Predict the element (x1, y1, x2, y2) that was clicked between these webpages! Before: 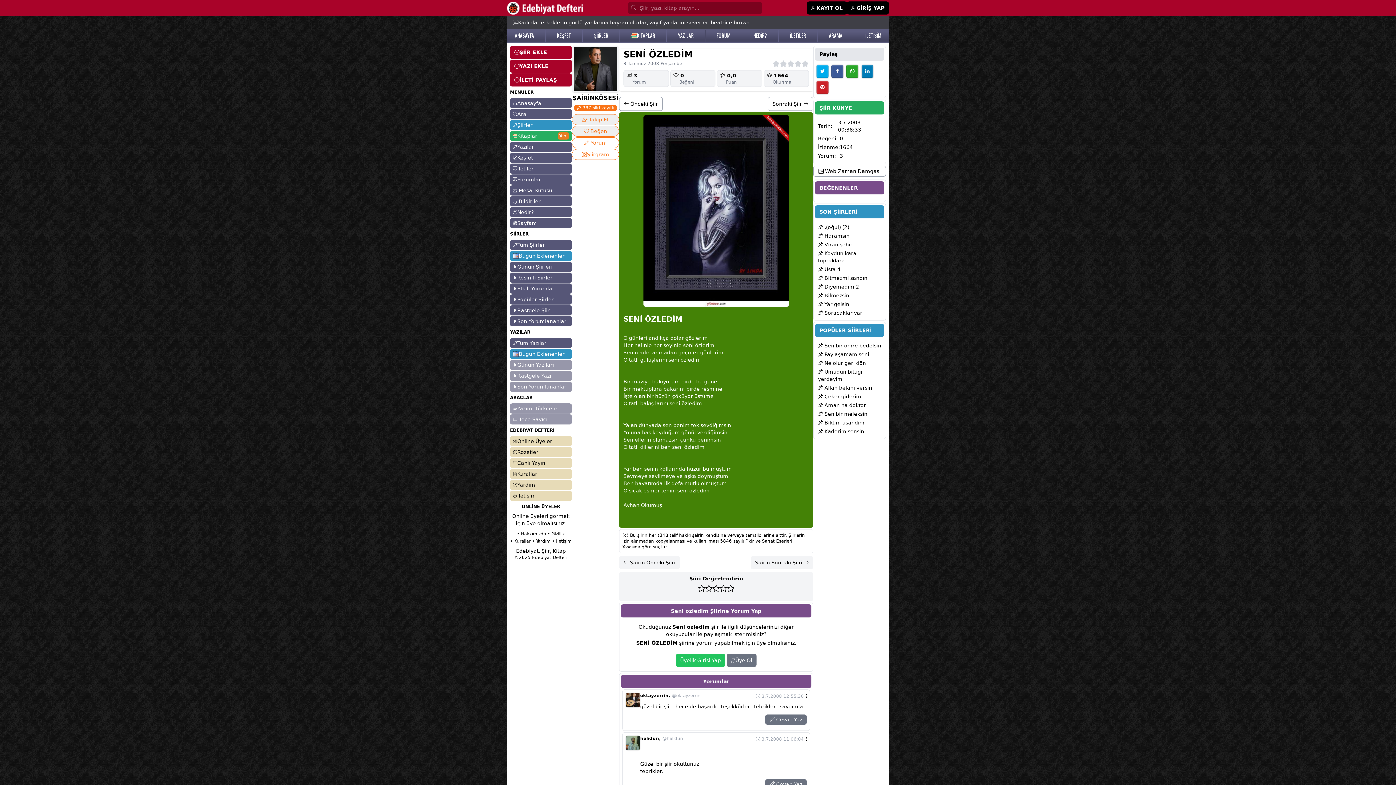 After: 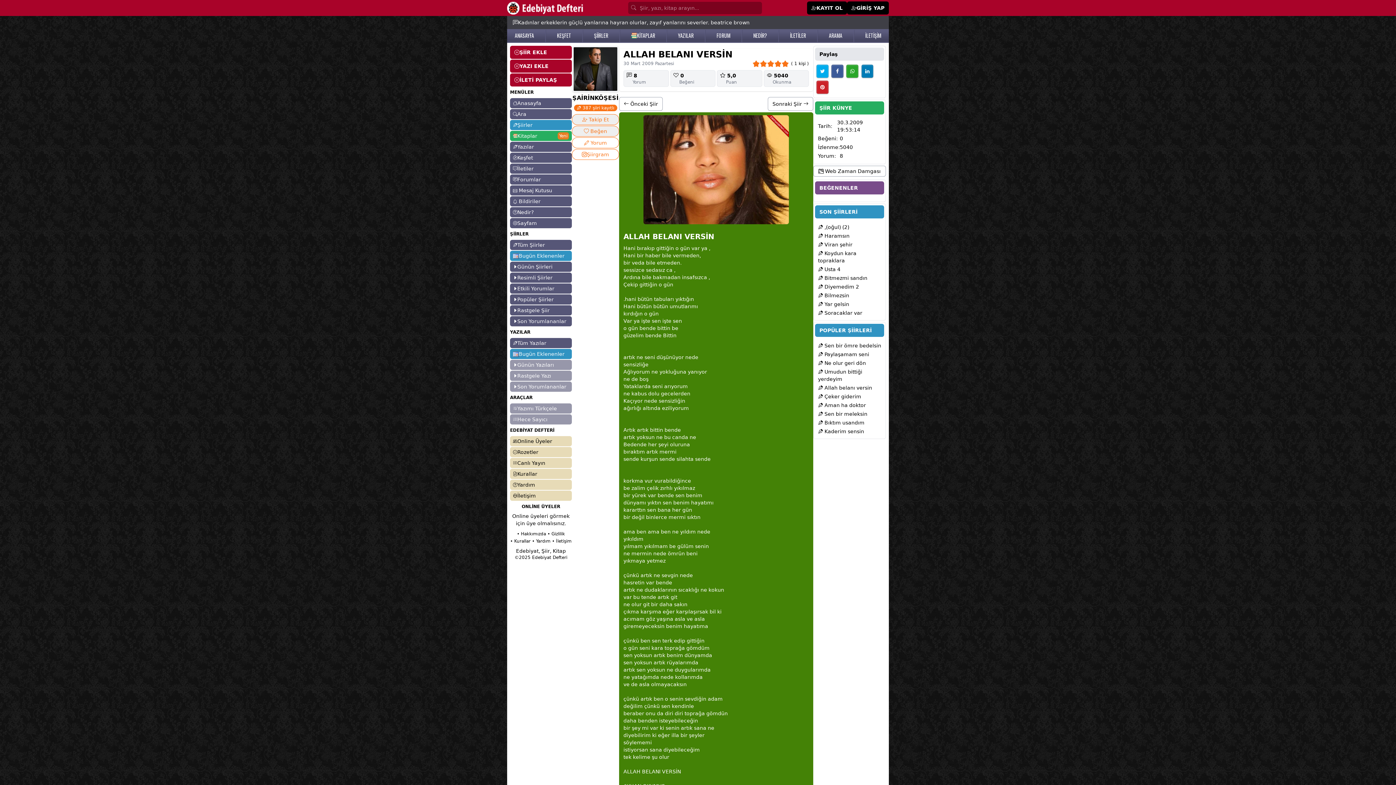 Action: label:  Allah belanı versin bbox: (818, 385, 872, 391)